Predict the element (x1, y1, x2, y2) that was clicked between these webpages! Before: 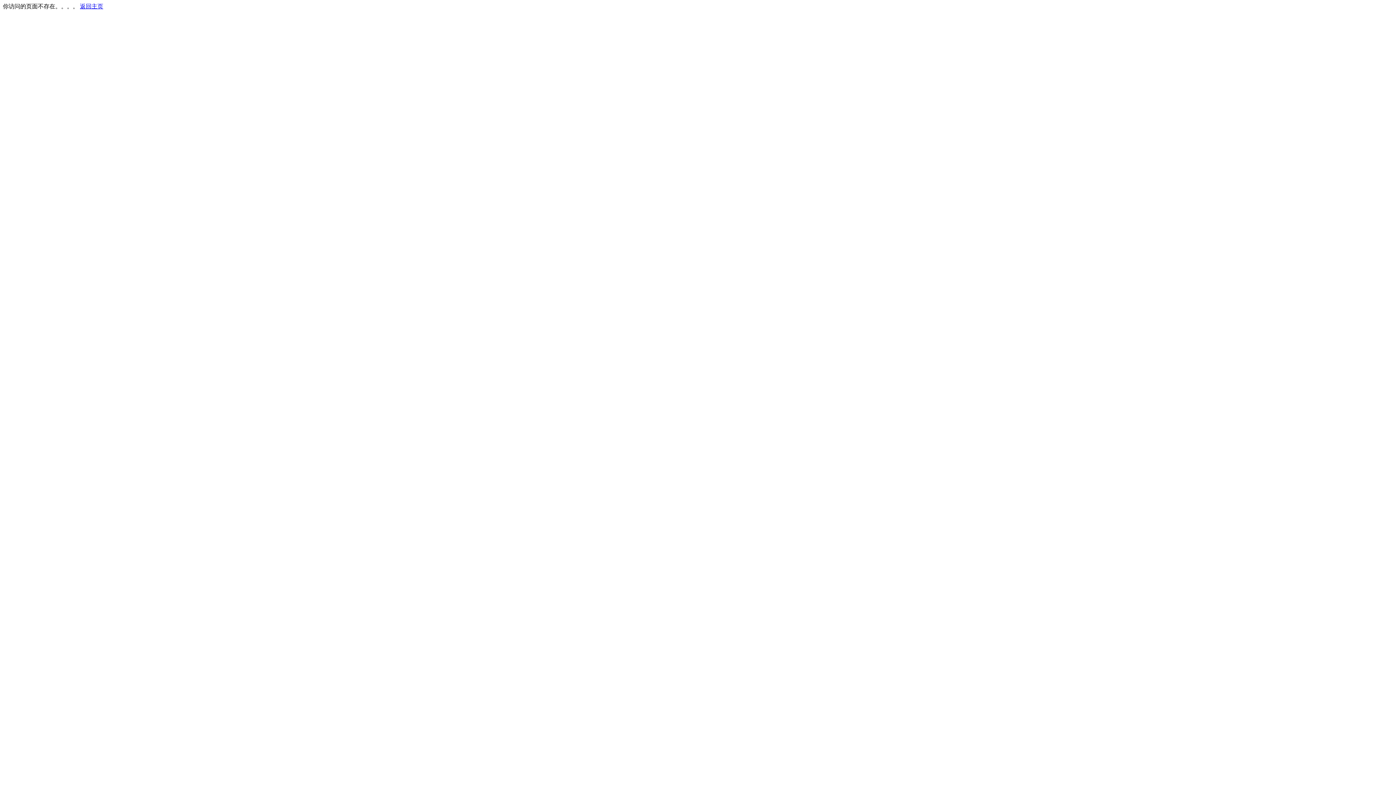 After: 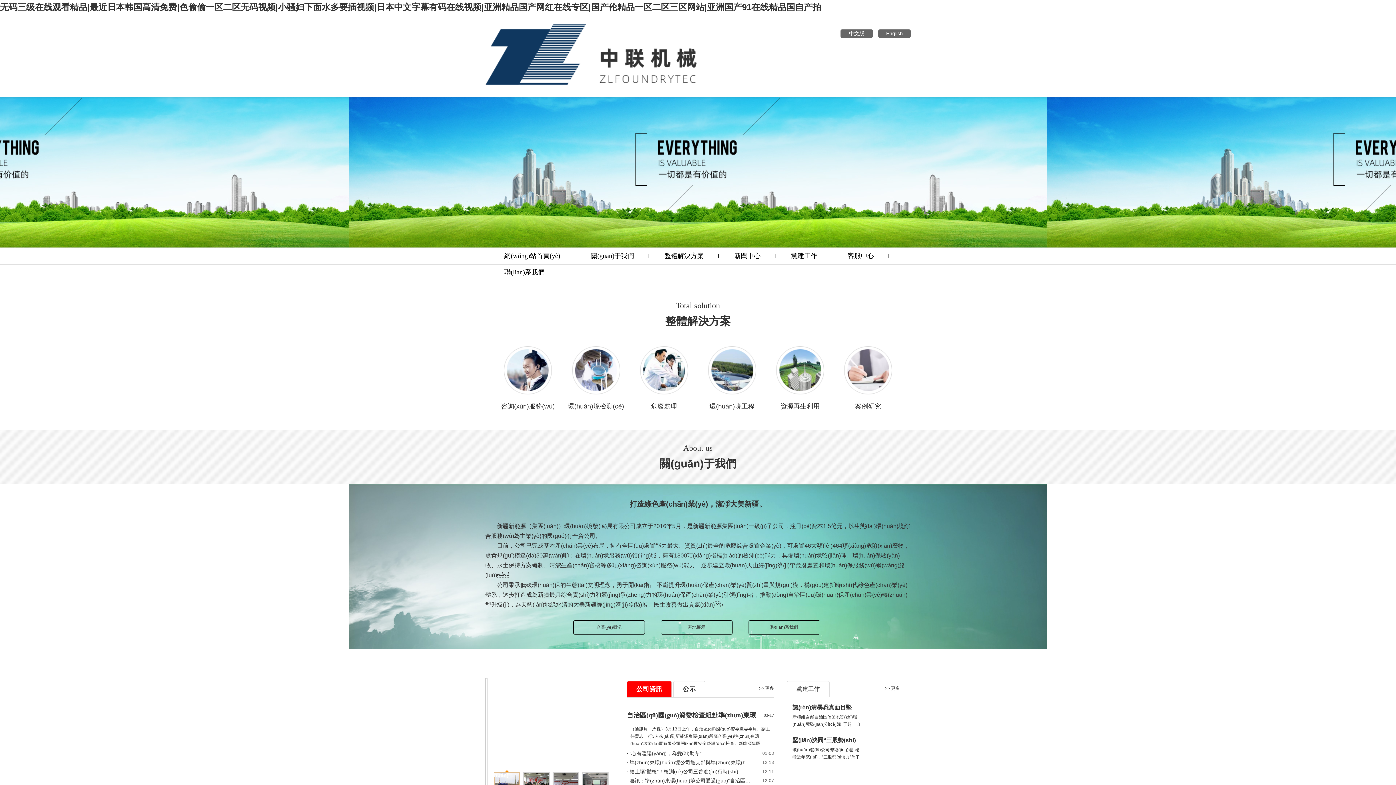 Action: bbox: (80, 3, 103, 9) label: 返回主页